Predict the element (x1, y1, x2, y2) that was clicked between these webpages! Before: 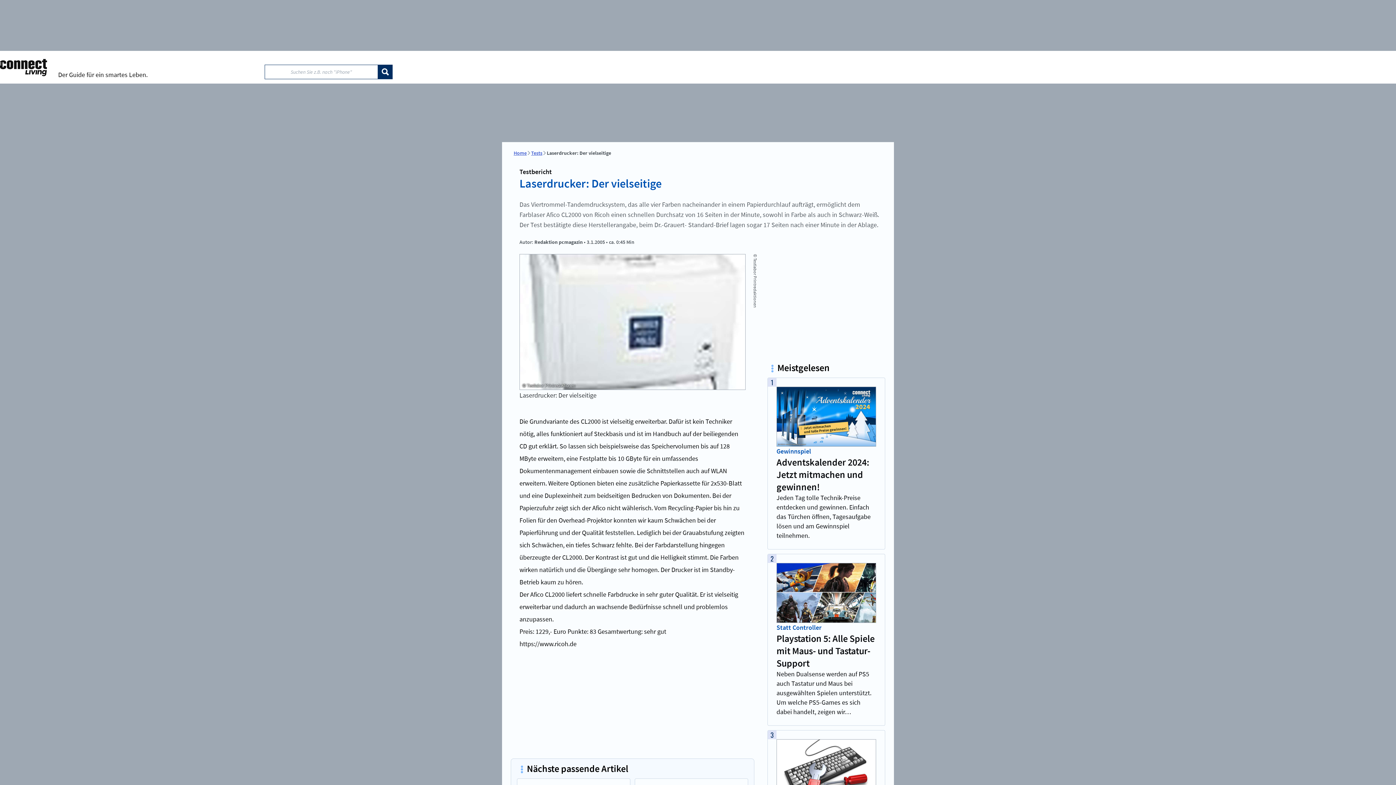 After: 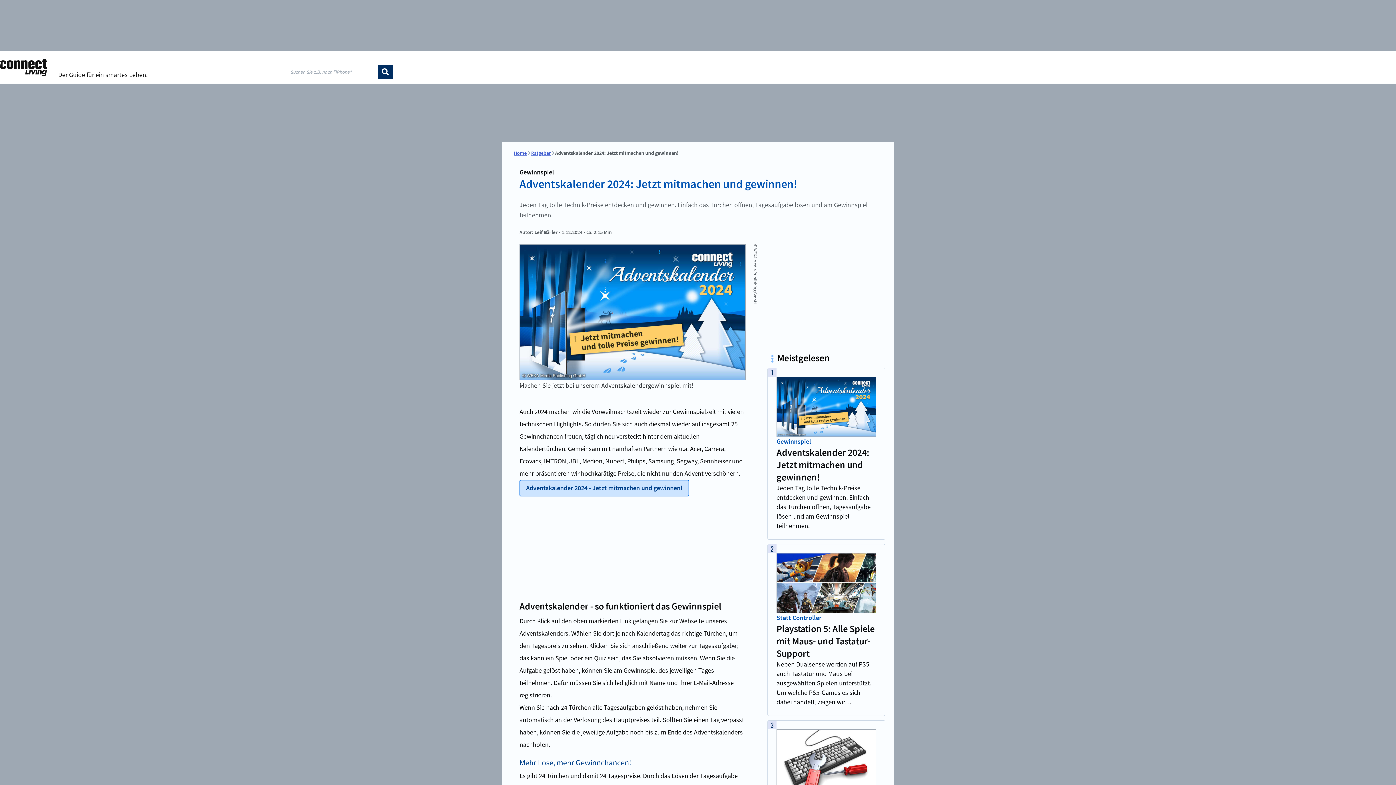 Action: bbox: (776, 493, 876, 540) label: Jeden Tag tolle Technik-Preise entdecken und gewinnen. Einfach das Türchen öffnen, Tagesaufgabe lösen und am Gewinnspiel teilnehmen.